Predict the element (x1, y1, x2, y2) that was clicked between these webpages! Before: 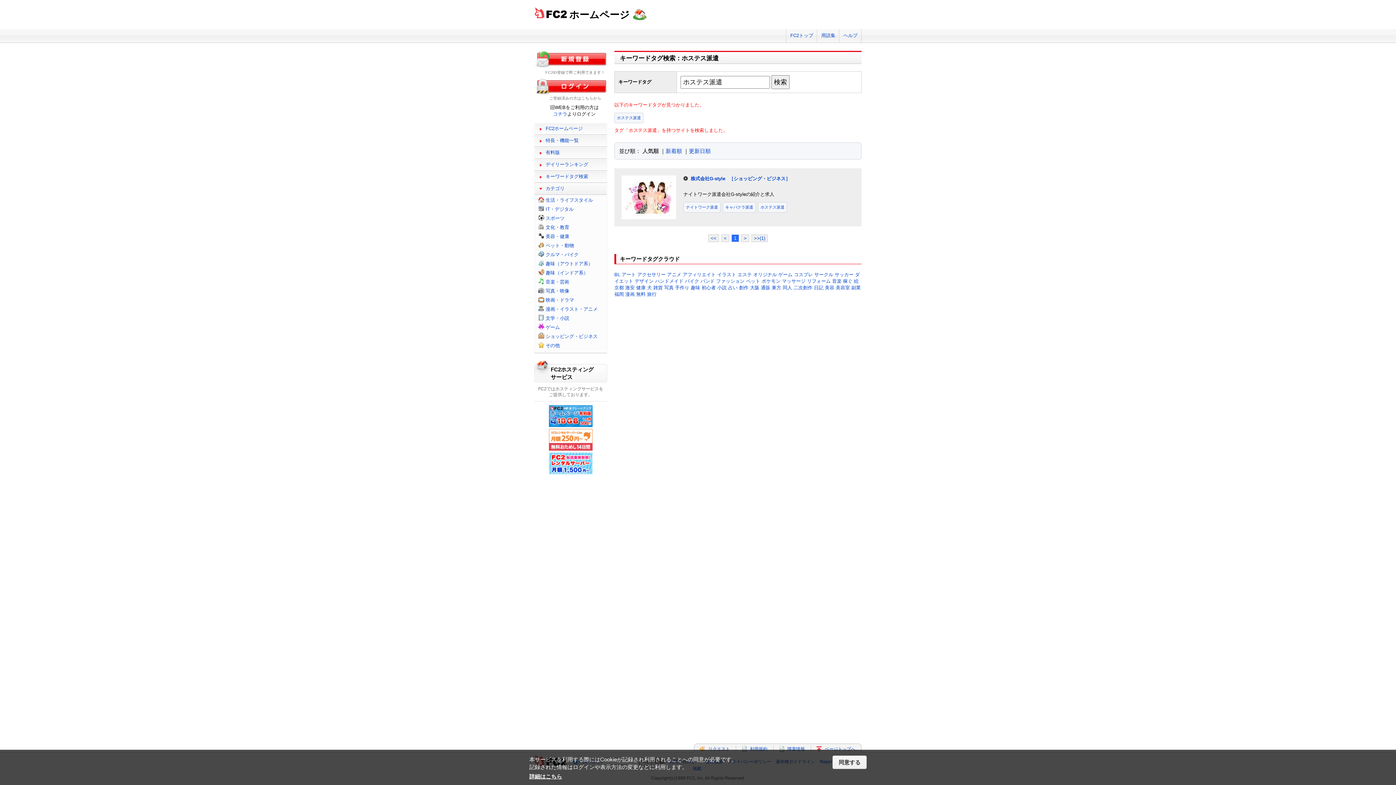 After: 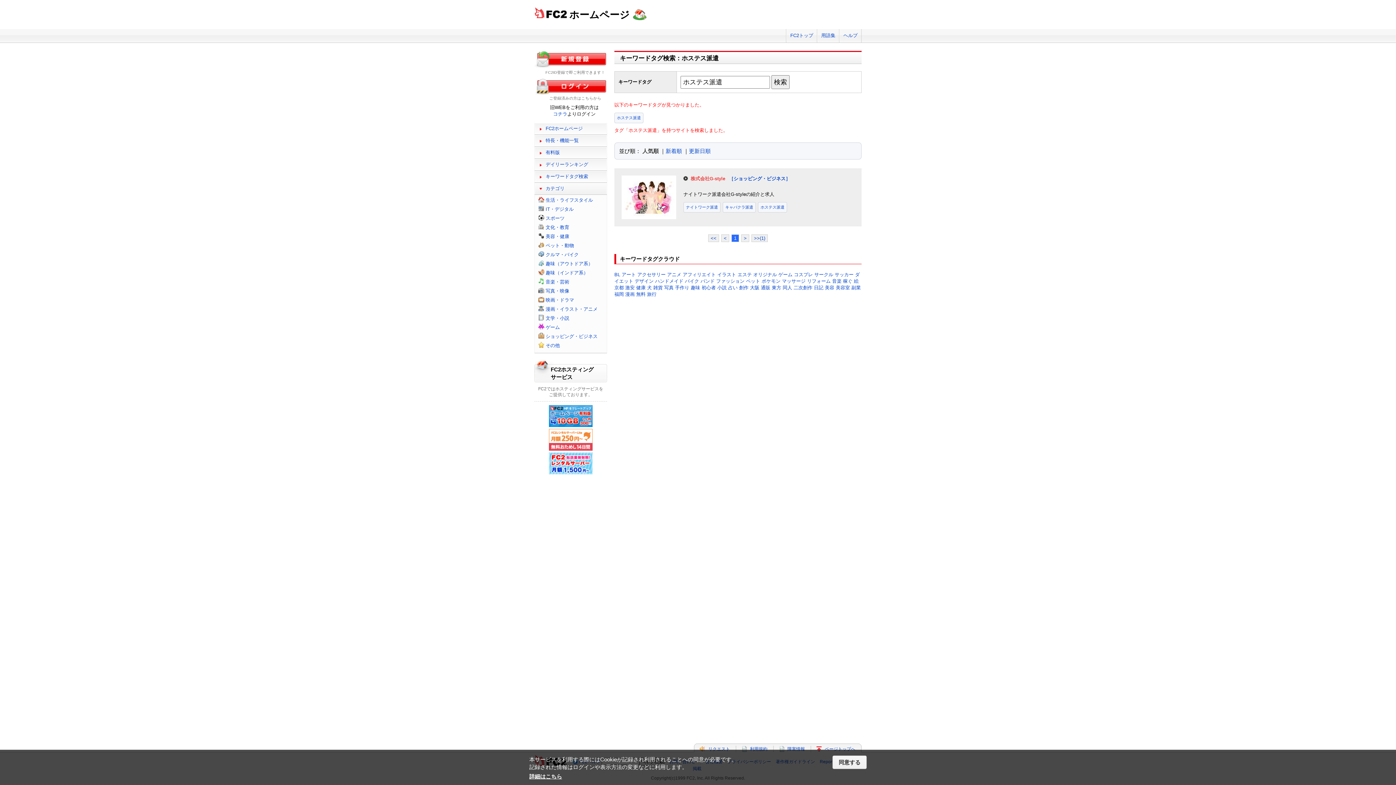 Action: bbox: (690, 176, 725, 181) label: 株式会社G-style